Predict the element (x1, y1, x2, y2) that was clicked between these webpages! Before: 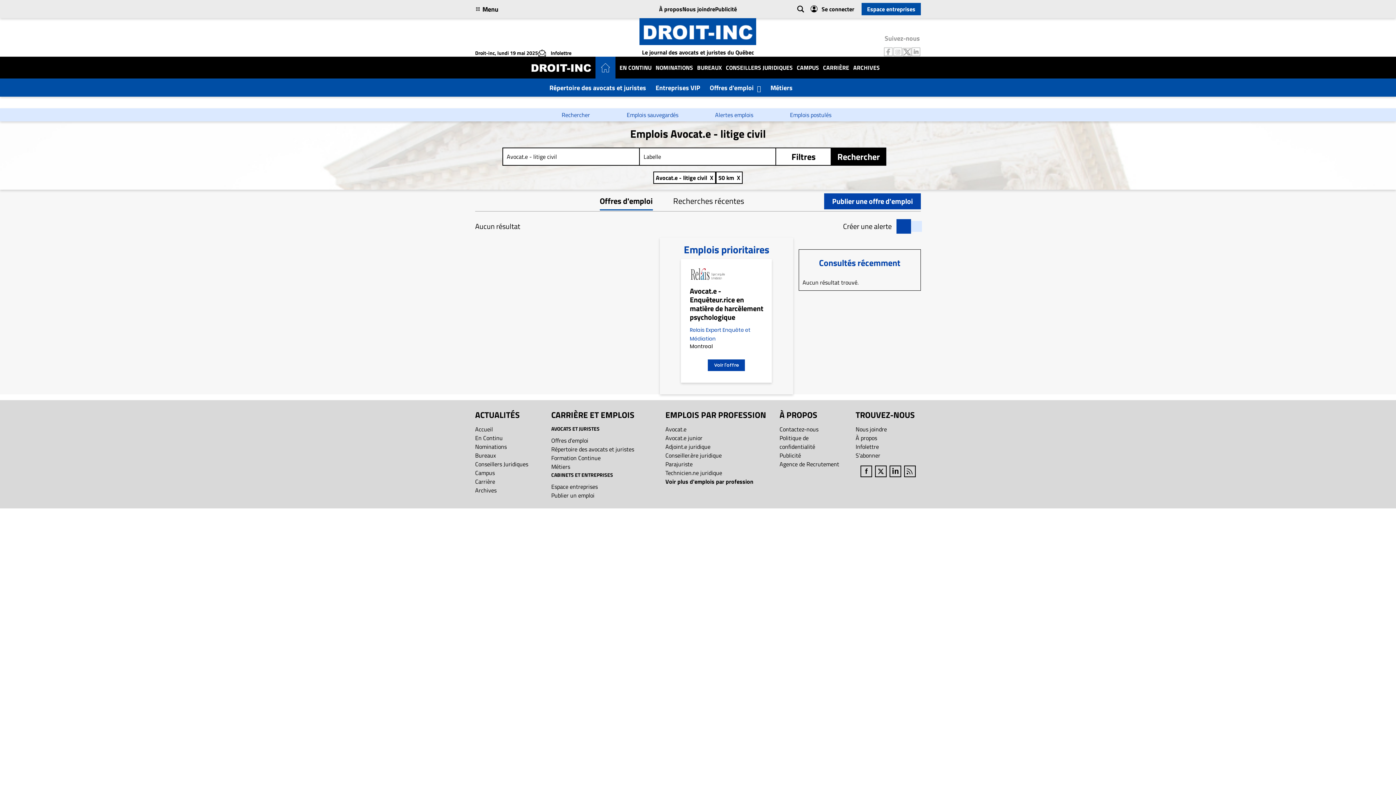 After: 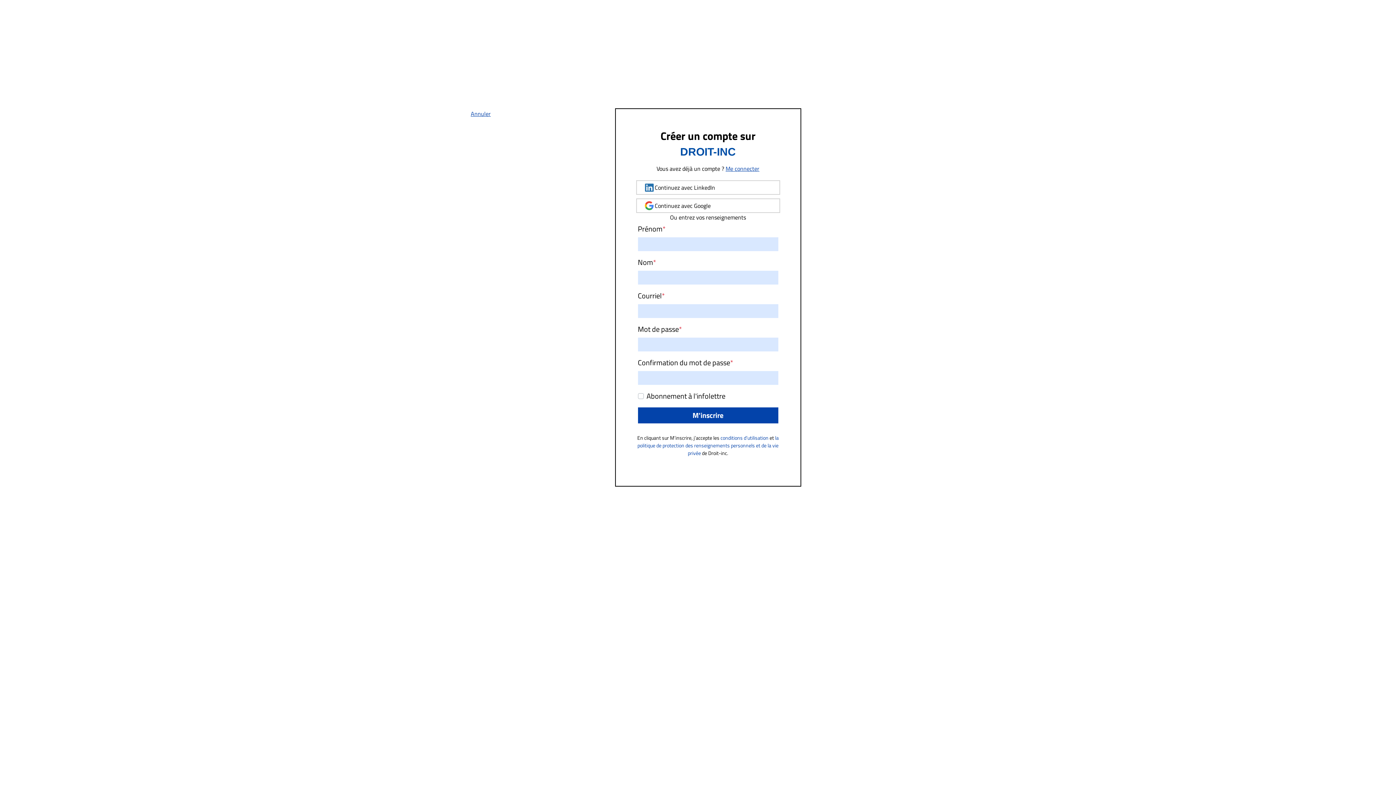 Action: label: S’abonner bbox: (855, 451, 880, 460)